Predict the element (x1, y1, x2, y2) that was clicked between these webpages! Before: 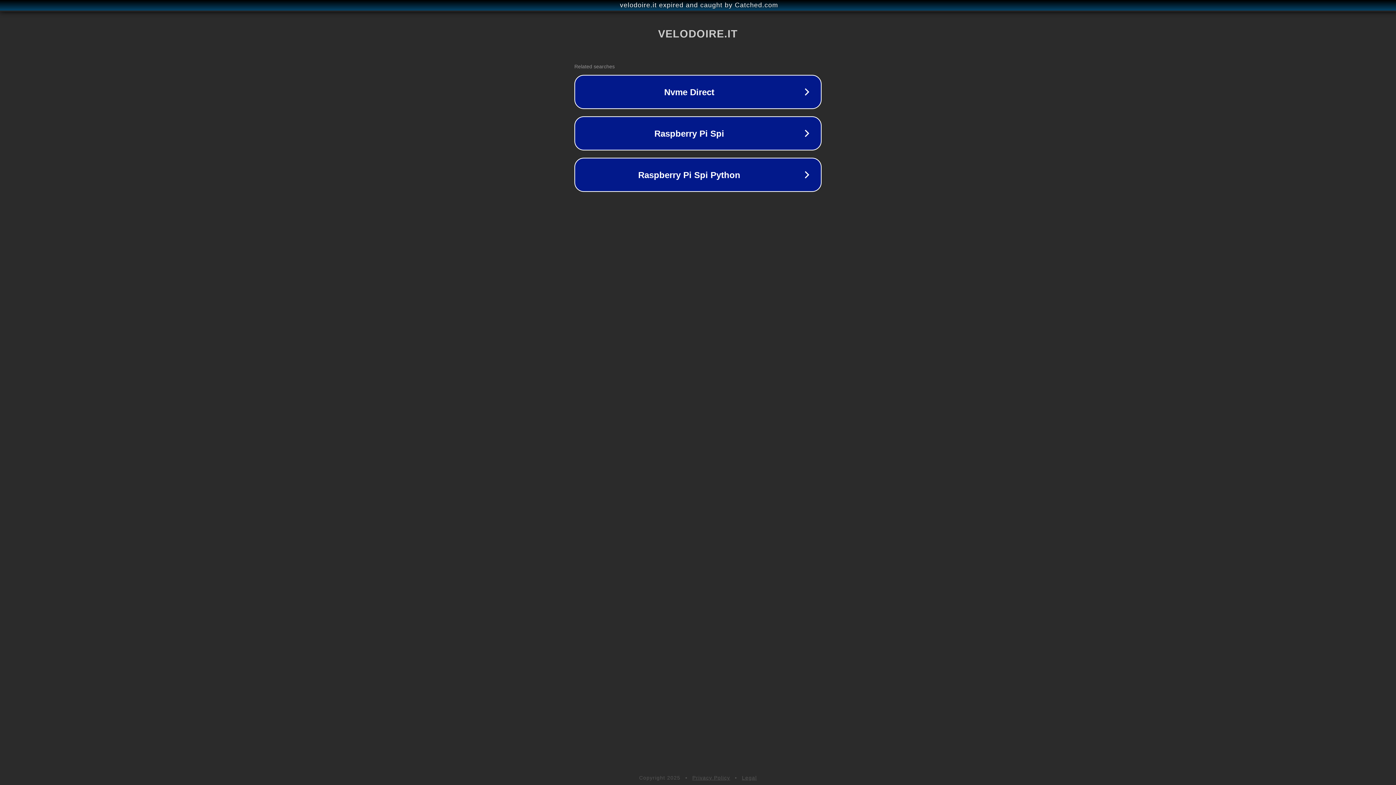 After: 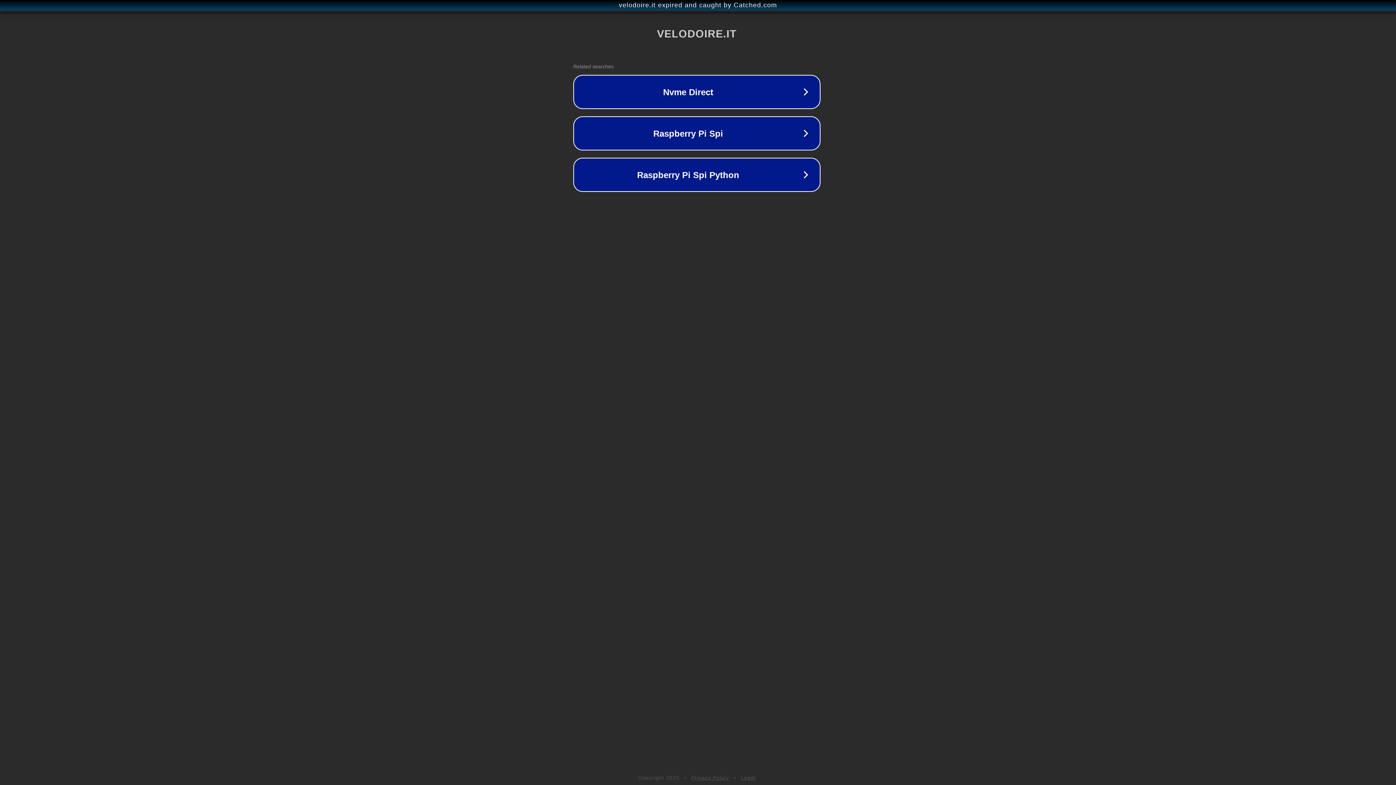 Action: bbox: (1, 1, 1397, 9) label: velodoire.it expired and caught by Catched.com